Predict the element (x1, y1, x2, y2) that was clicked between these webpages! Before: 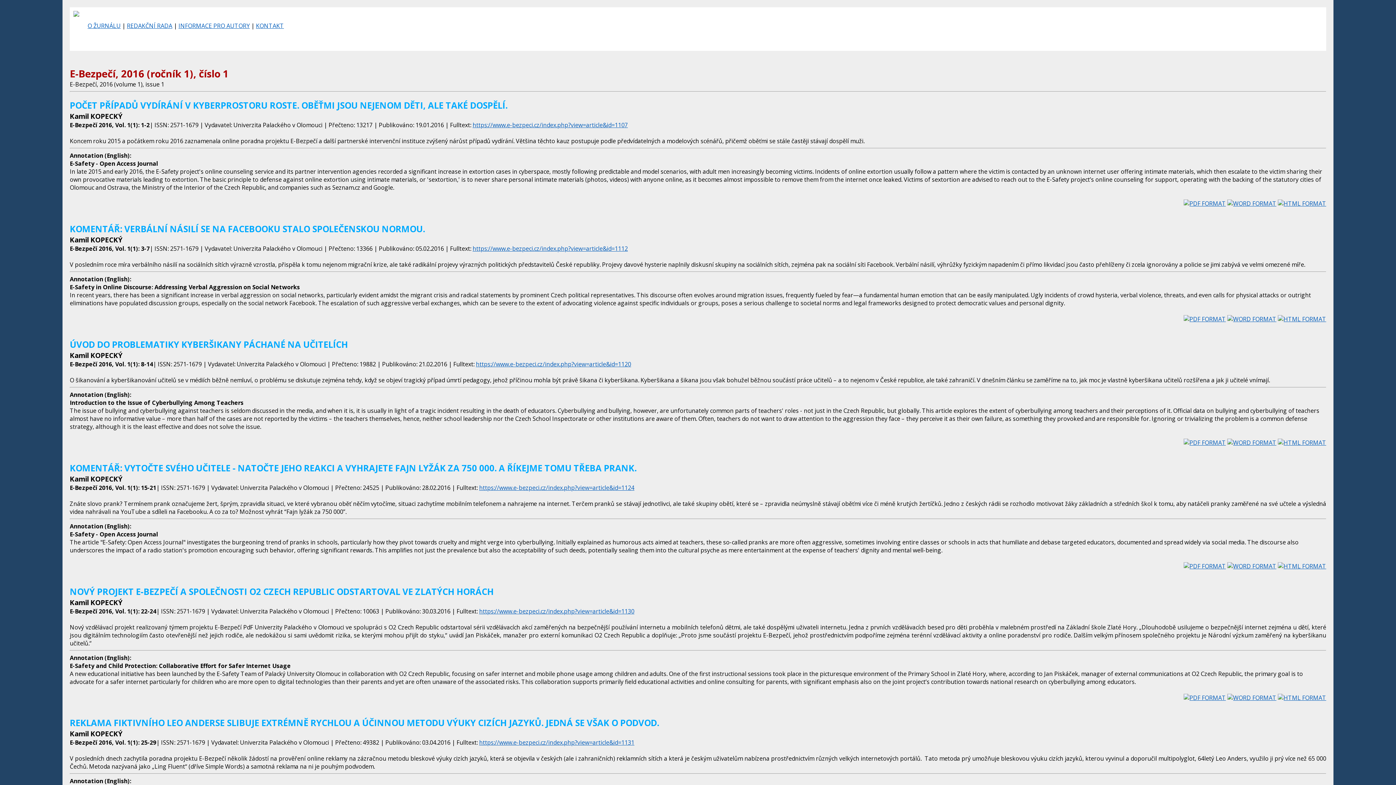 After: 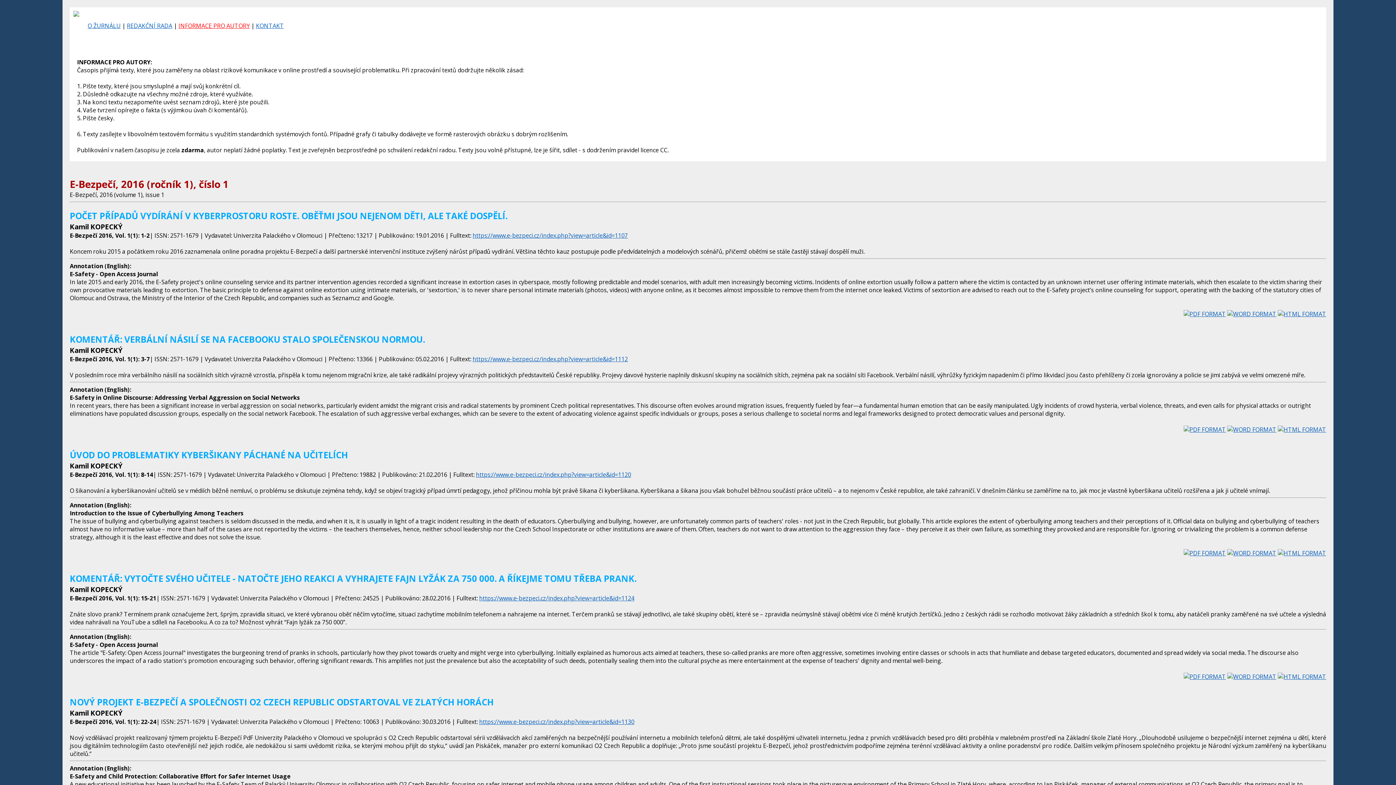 Action: bbox: (178, 21, 249, 29) label: INFORMACE PRO AUTORY